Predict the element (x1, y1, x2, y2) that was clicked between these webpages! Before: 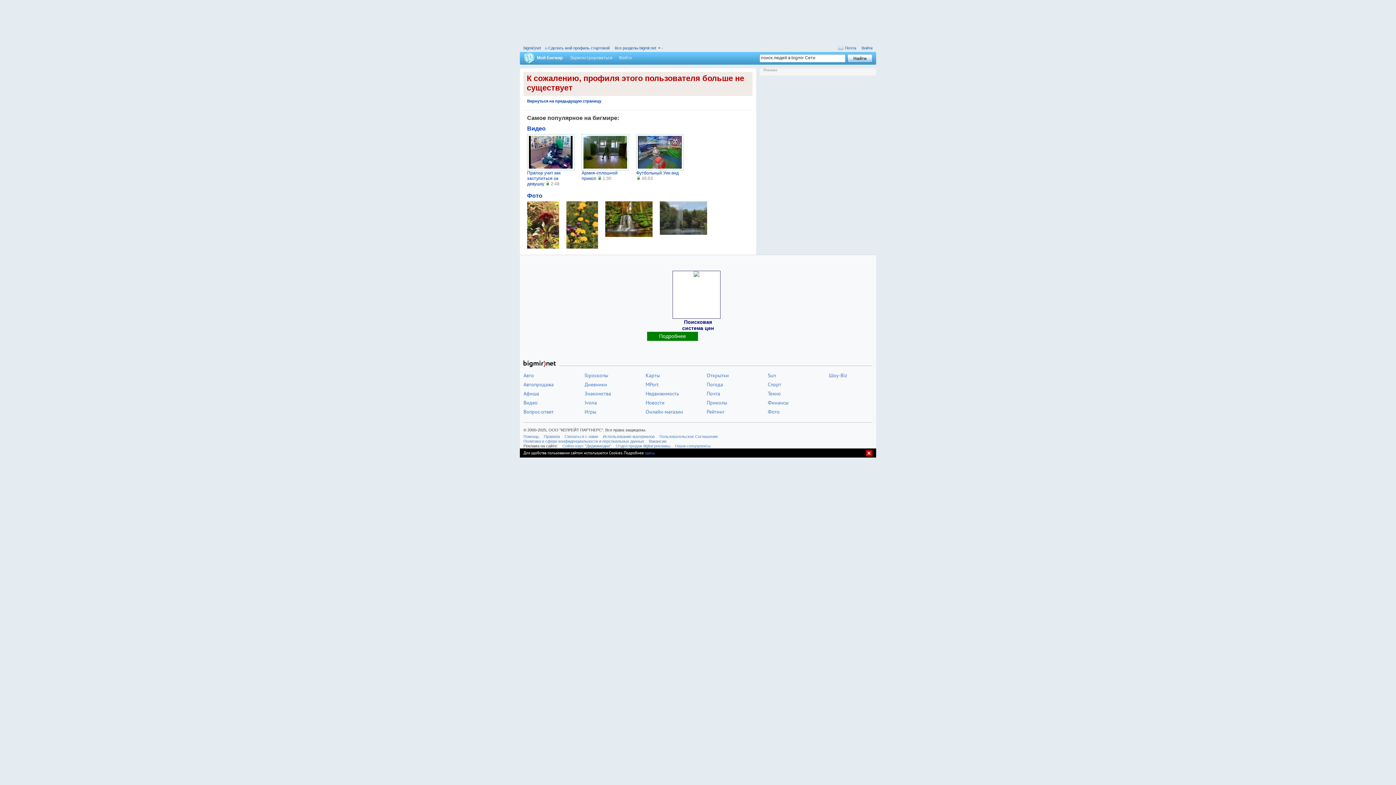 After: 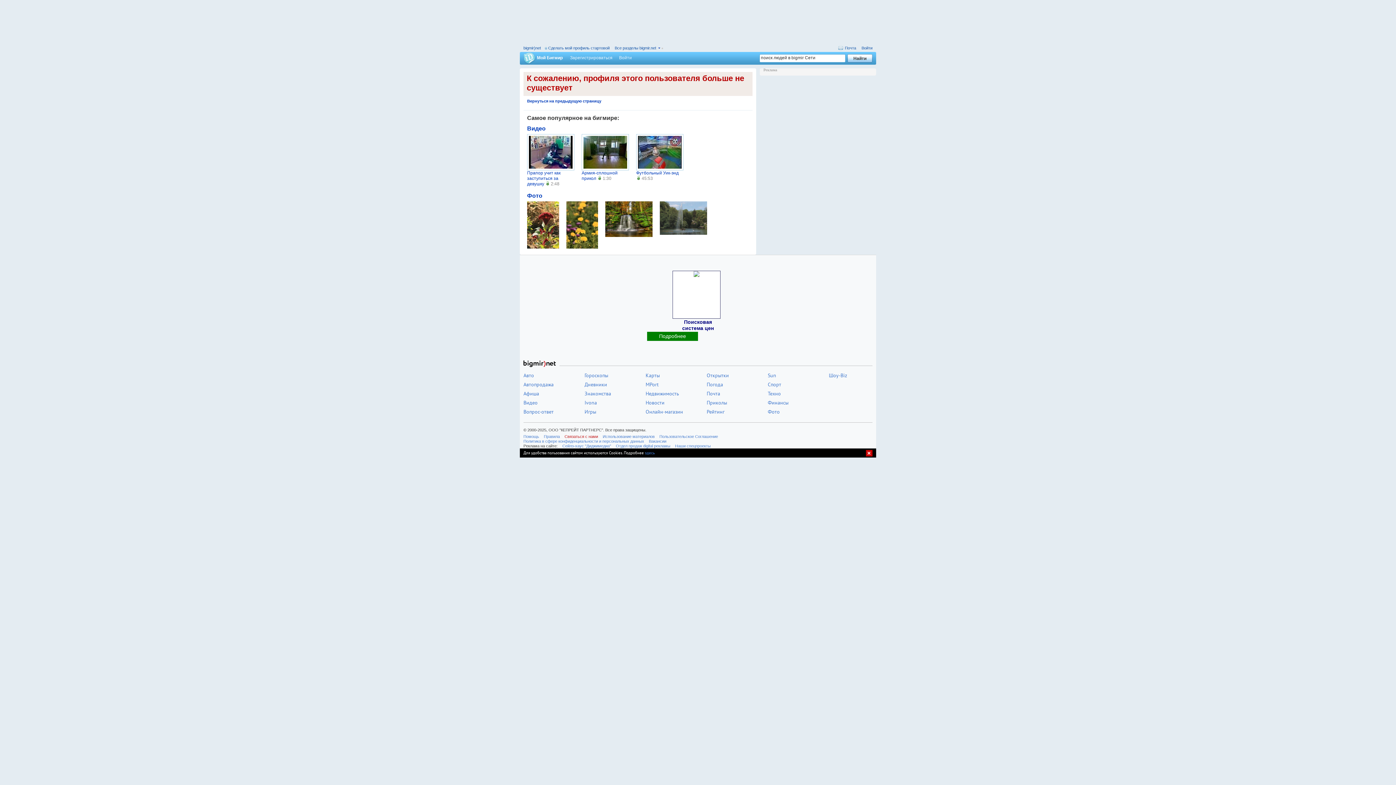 Action: label: Связаться с нами bbox: (564, 434, 598, 438)